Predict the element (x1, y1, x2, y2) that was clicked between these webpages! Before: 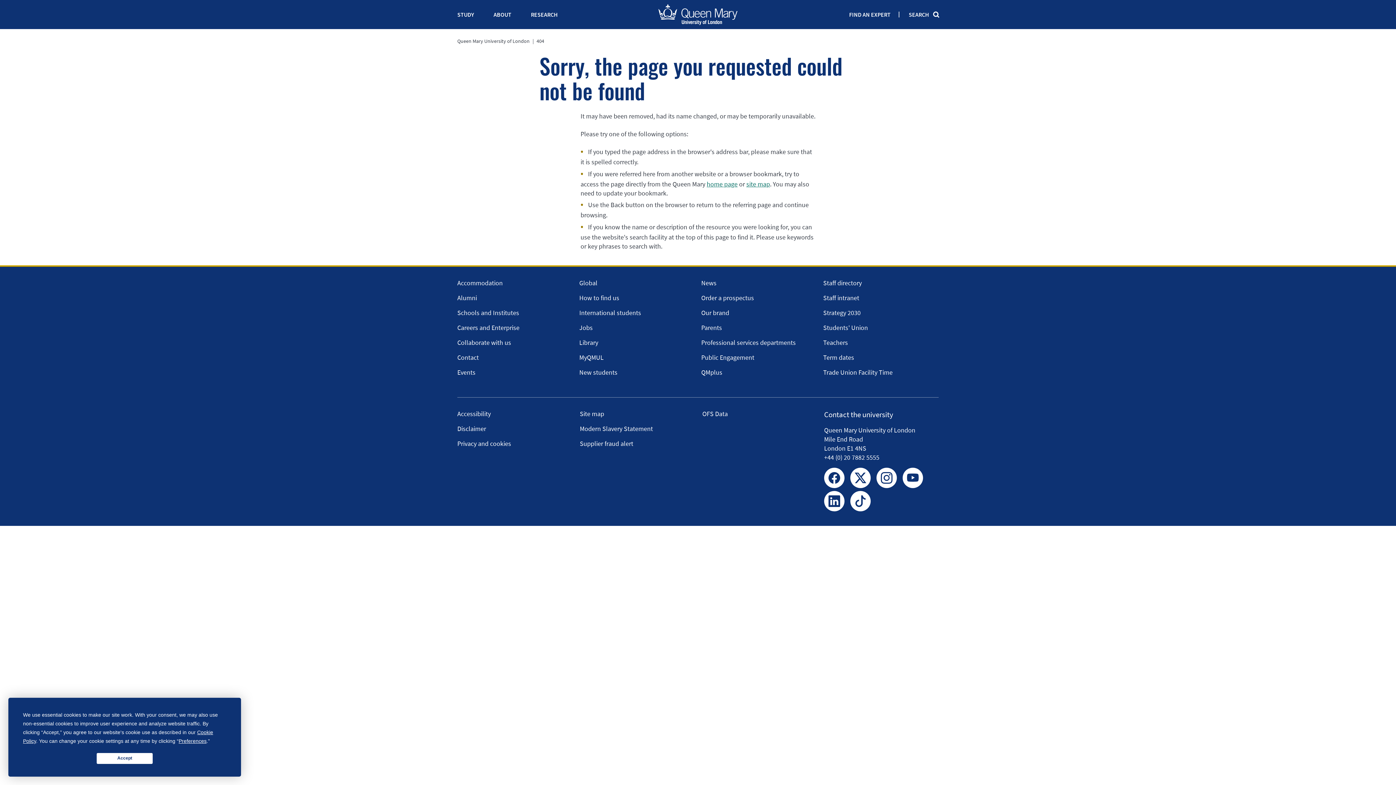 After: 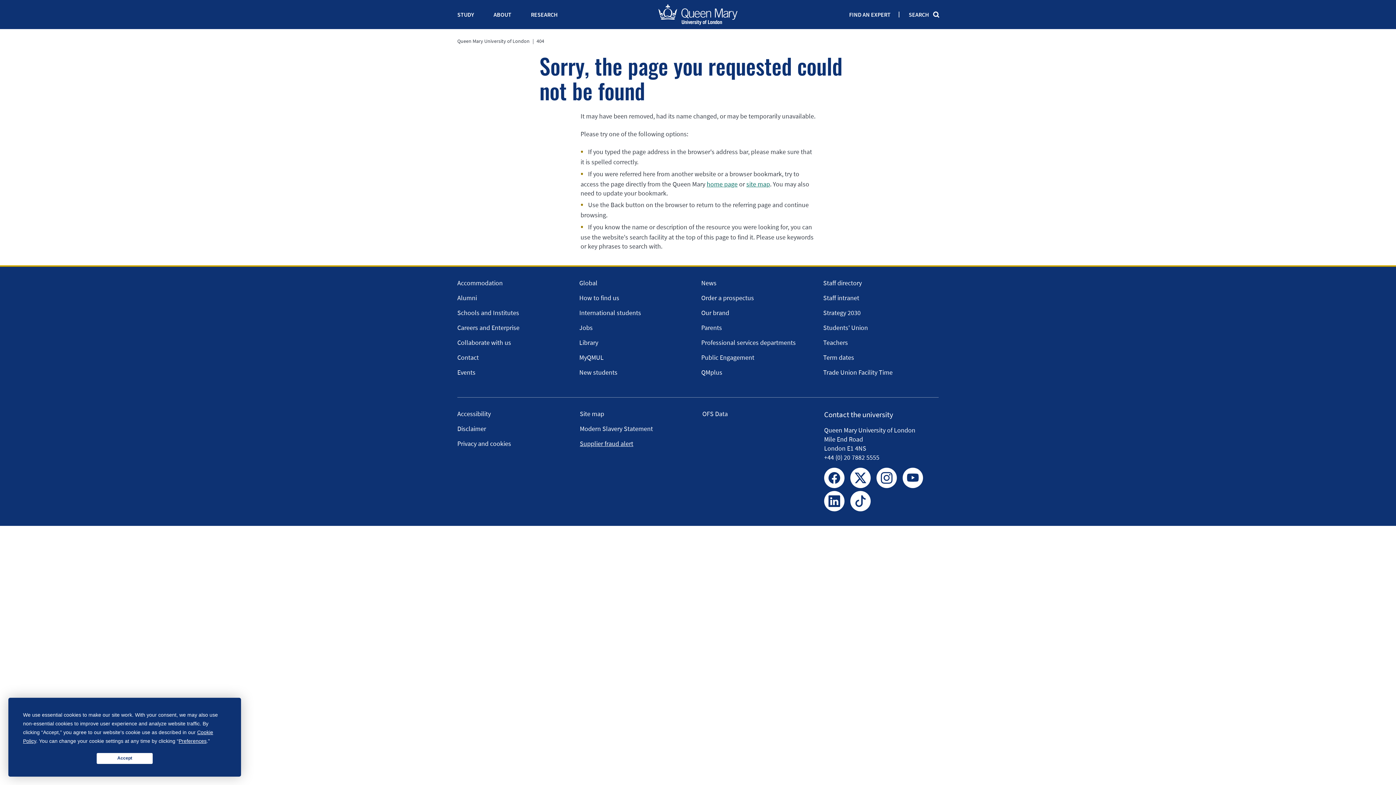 Action: bbox: (580, 439, 633, 448) label: Supplier fraud alert